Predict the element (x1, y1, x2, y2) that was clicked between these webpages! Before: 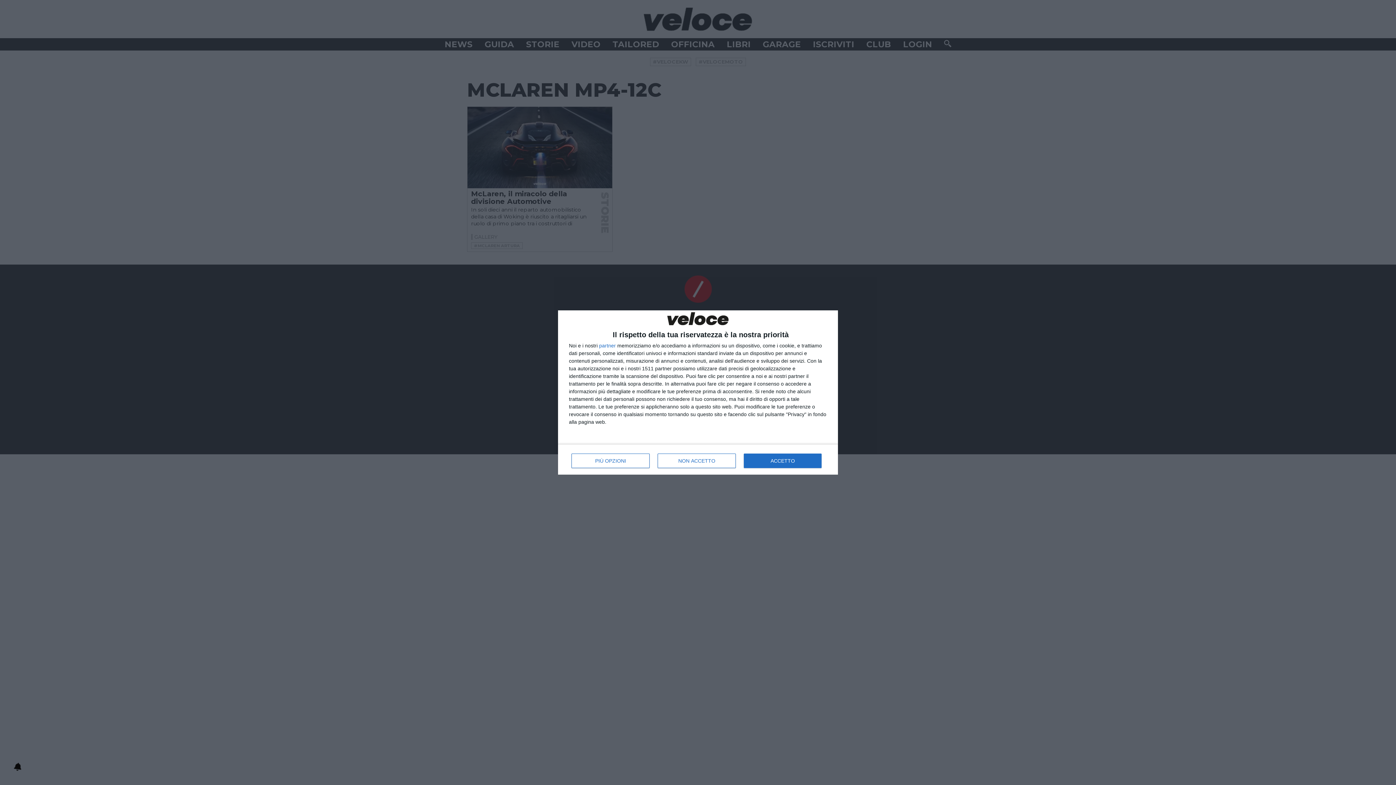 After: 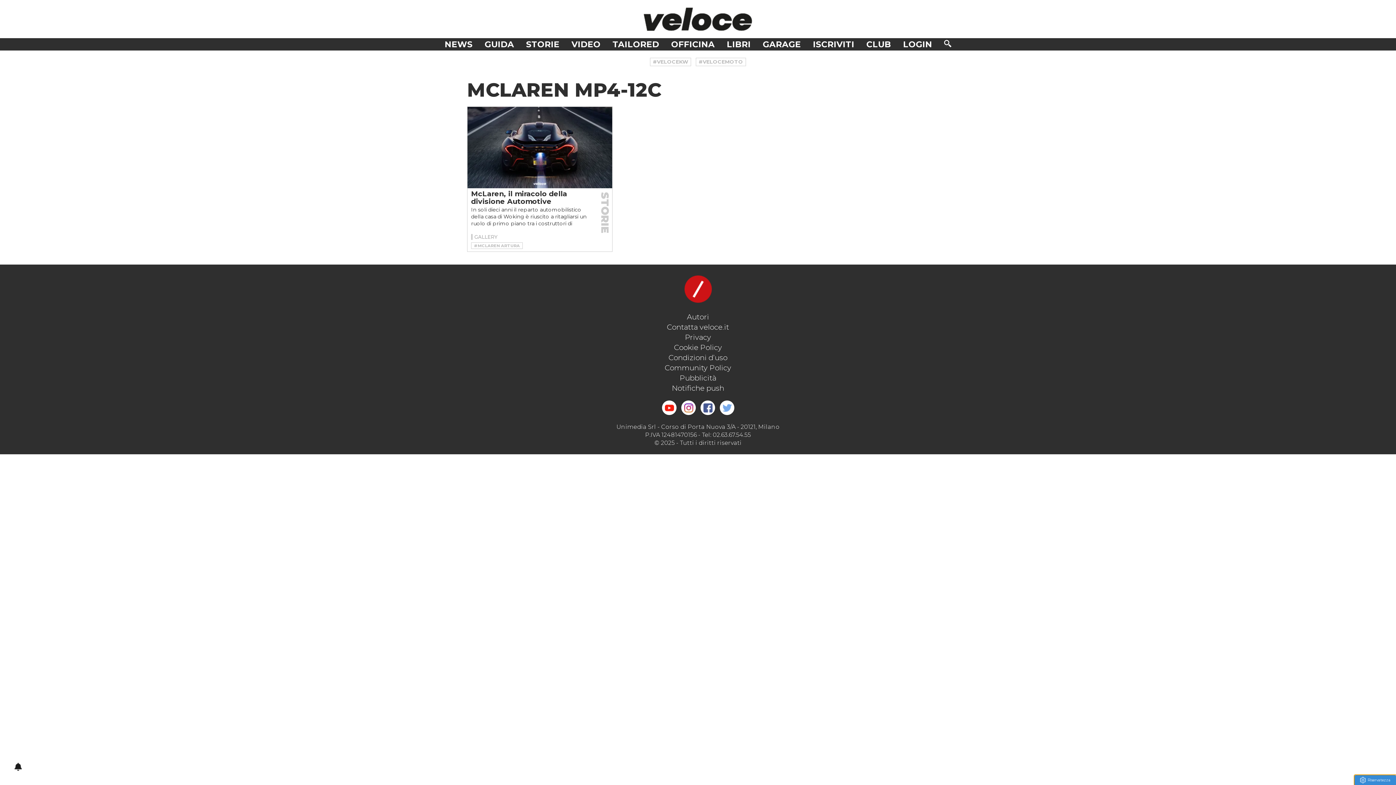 Action: label: NON ACCETTO bbox: (657, 453, 736, 468)